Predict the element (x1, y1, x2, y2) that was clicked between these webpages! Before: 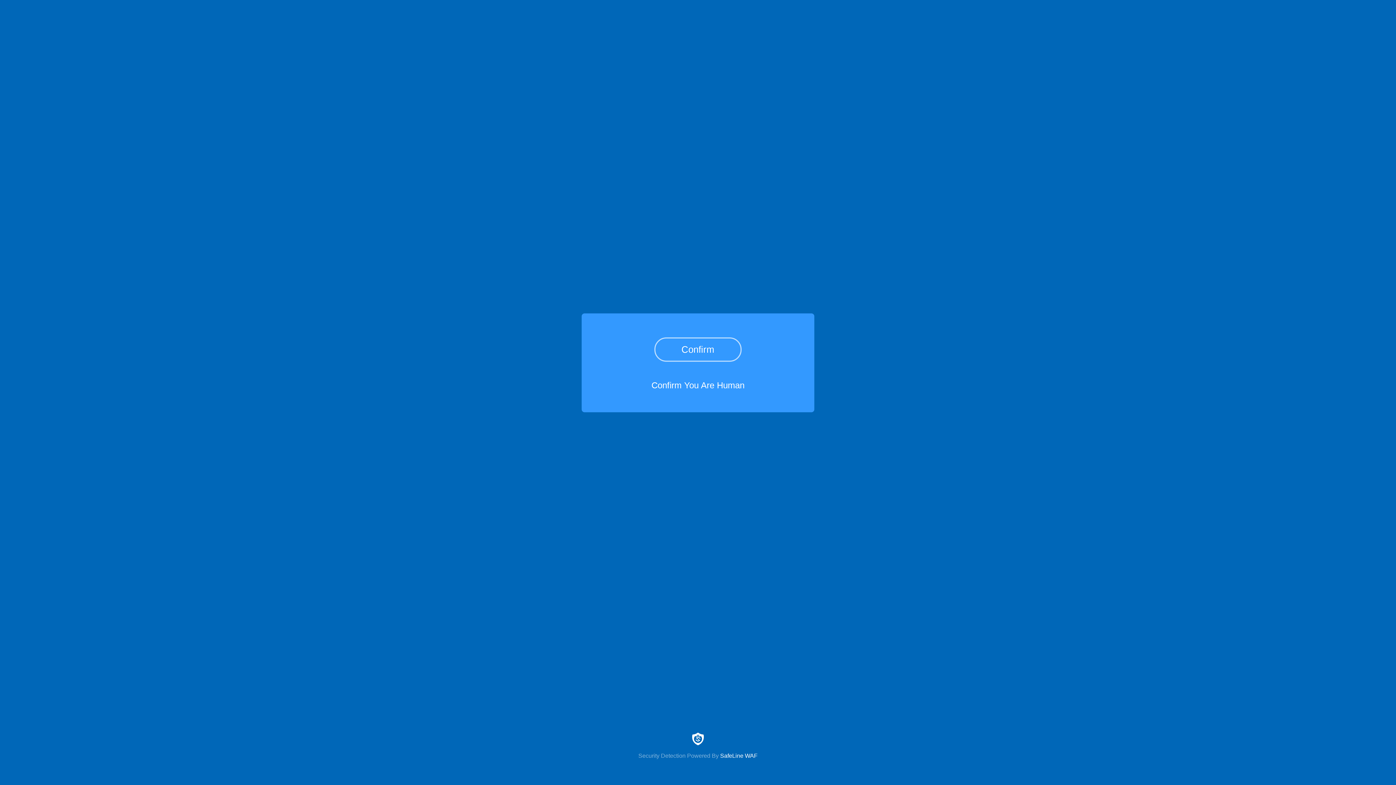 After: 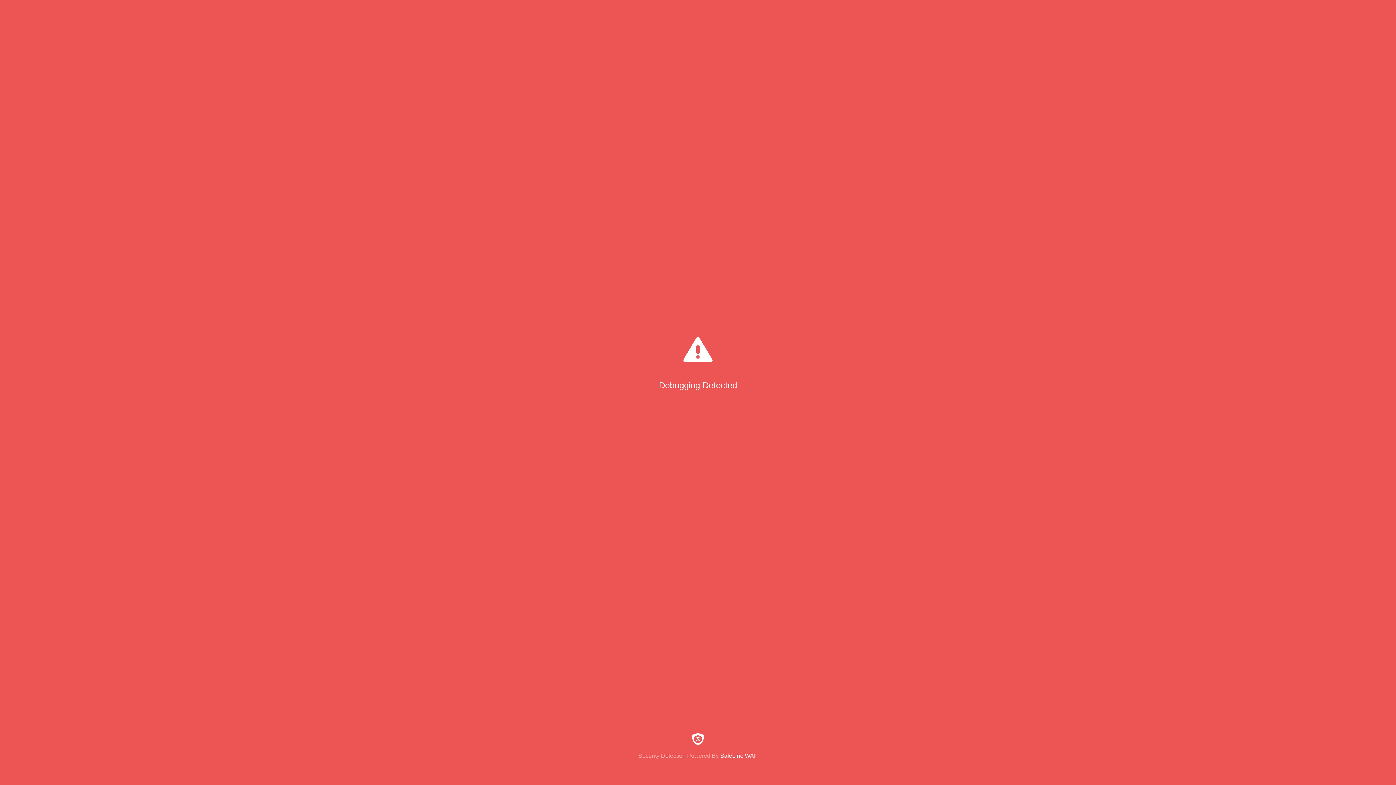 Action: label: Confirm bbox: (654, 337, 741, 361)